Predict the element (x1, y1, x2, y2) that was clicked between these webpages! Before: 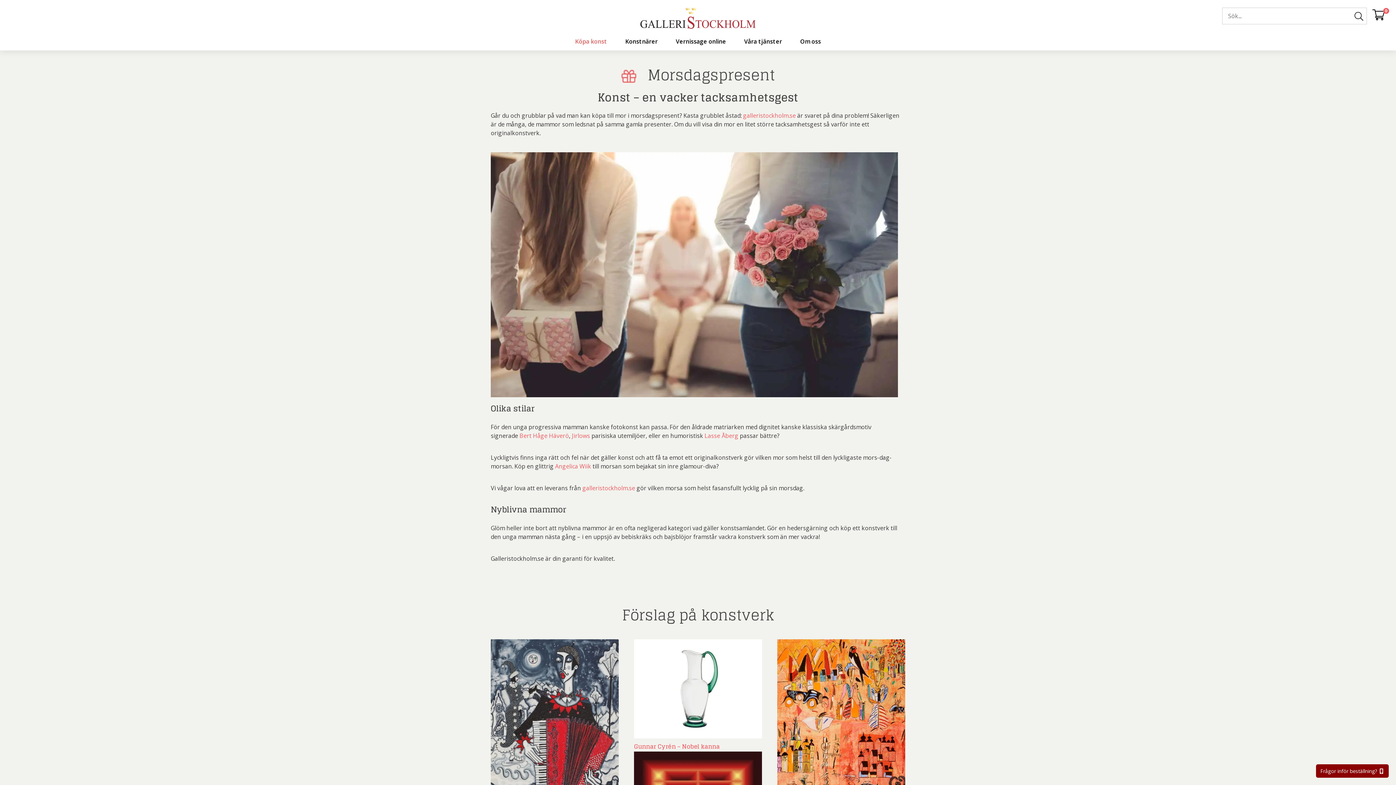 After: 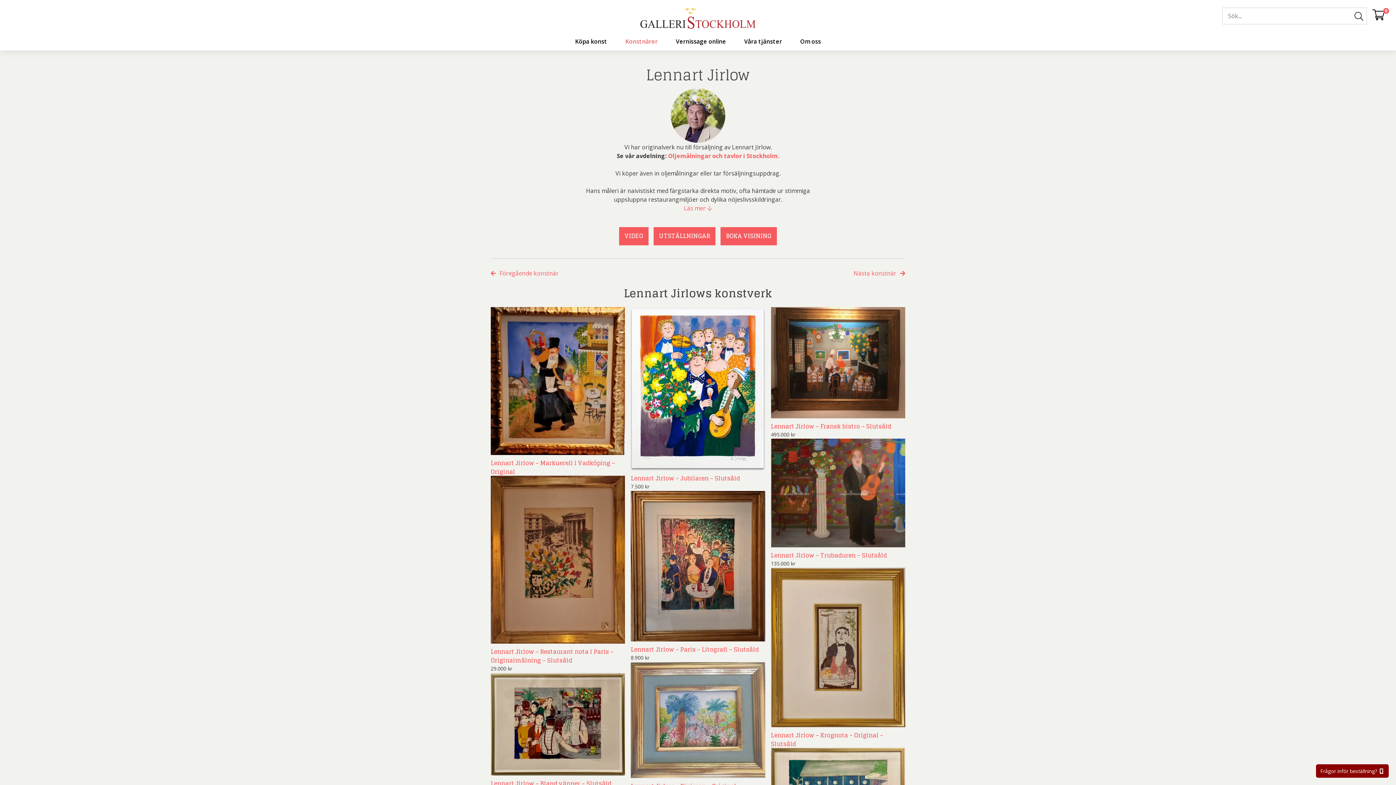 Action: label: Jirlows bbox: (572, 431, 590, 439)